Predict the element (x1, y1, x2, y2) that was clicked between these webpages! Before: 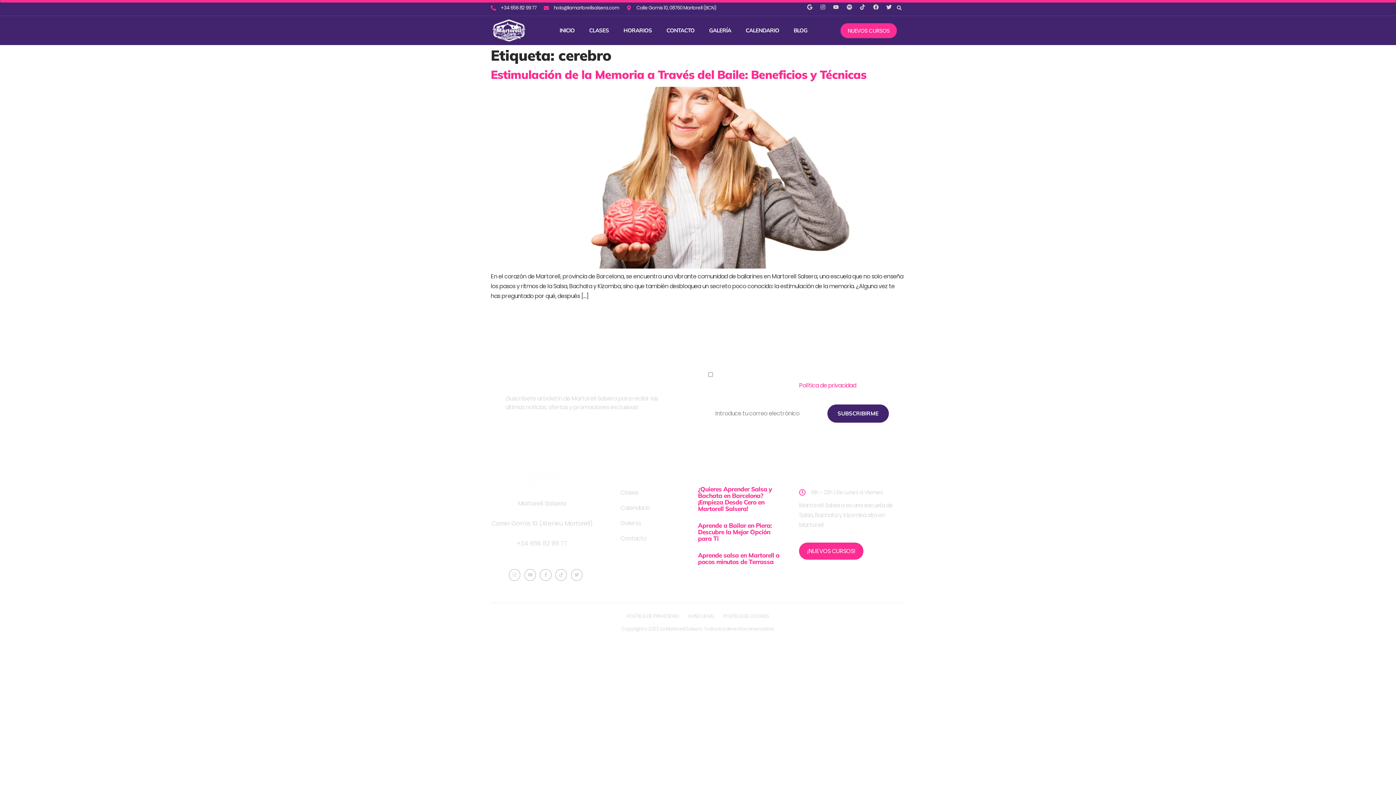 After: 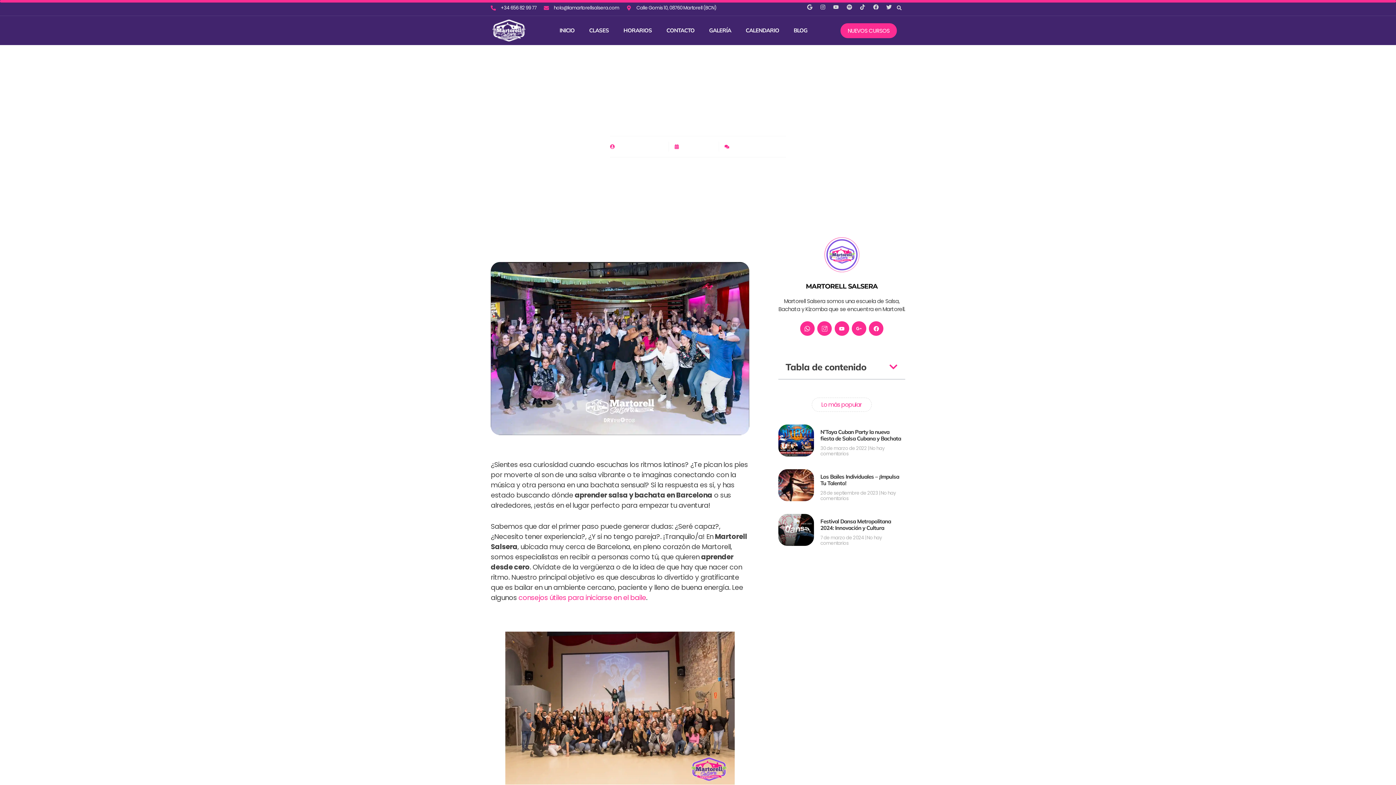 Action: bbox: (698, 485, 772, 512) label: ¿Quieres Aprender Salsa y Bachata en Barcelona? ¡Empieza Desde Cero en Martorell Salsera!